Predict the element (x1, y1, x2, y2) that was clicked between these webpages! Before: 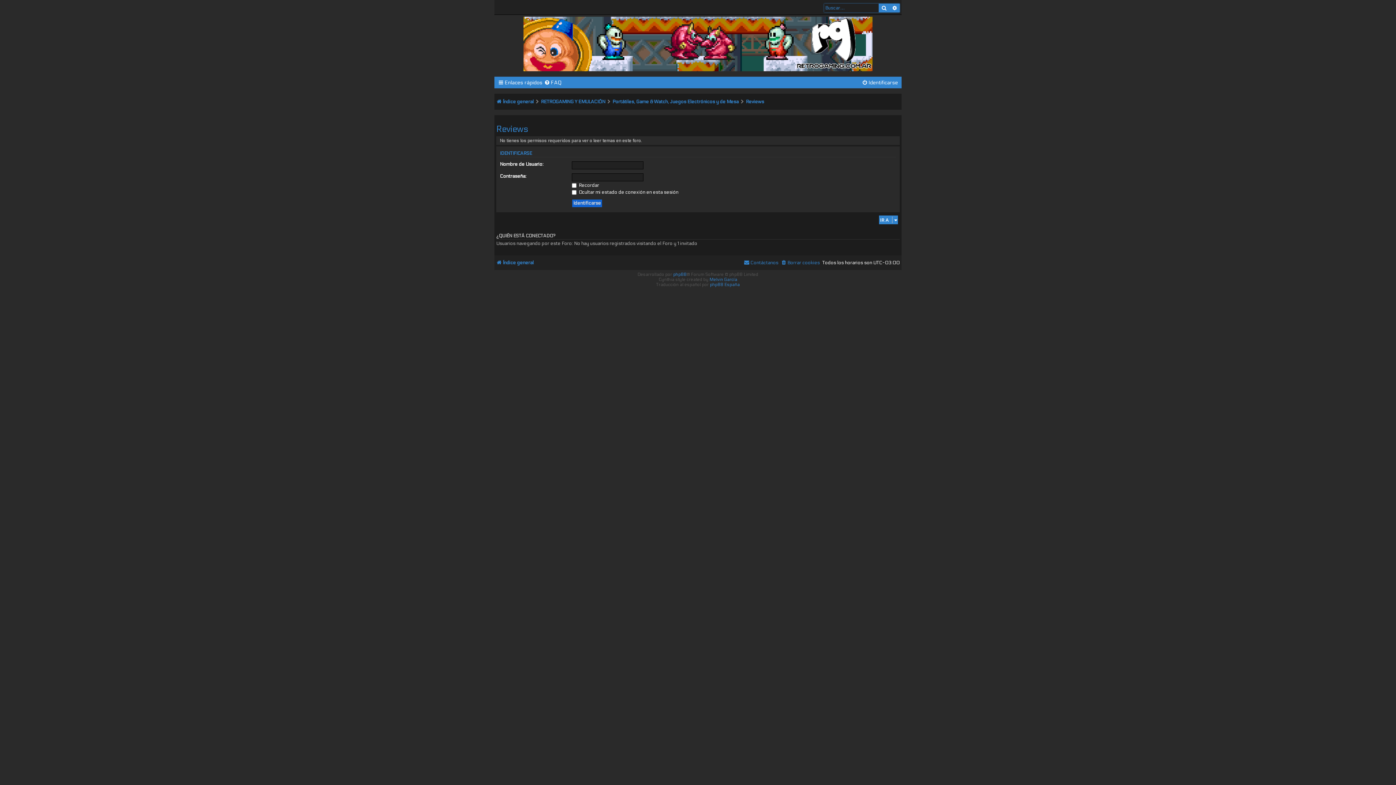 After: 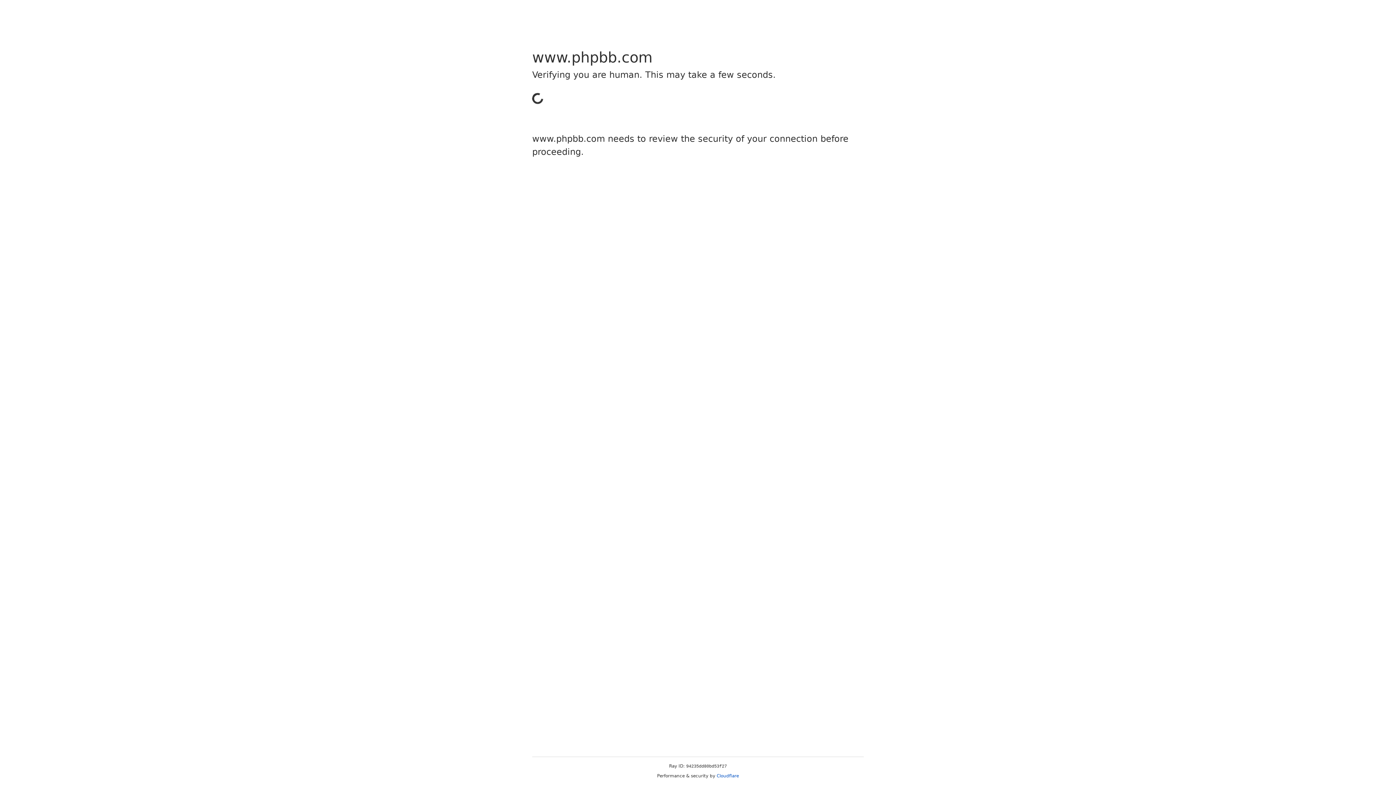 Action: label: phpBB bbox: (673, 272, 686, 277)